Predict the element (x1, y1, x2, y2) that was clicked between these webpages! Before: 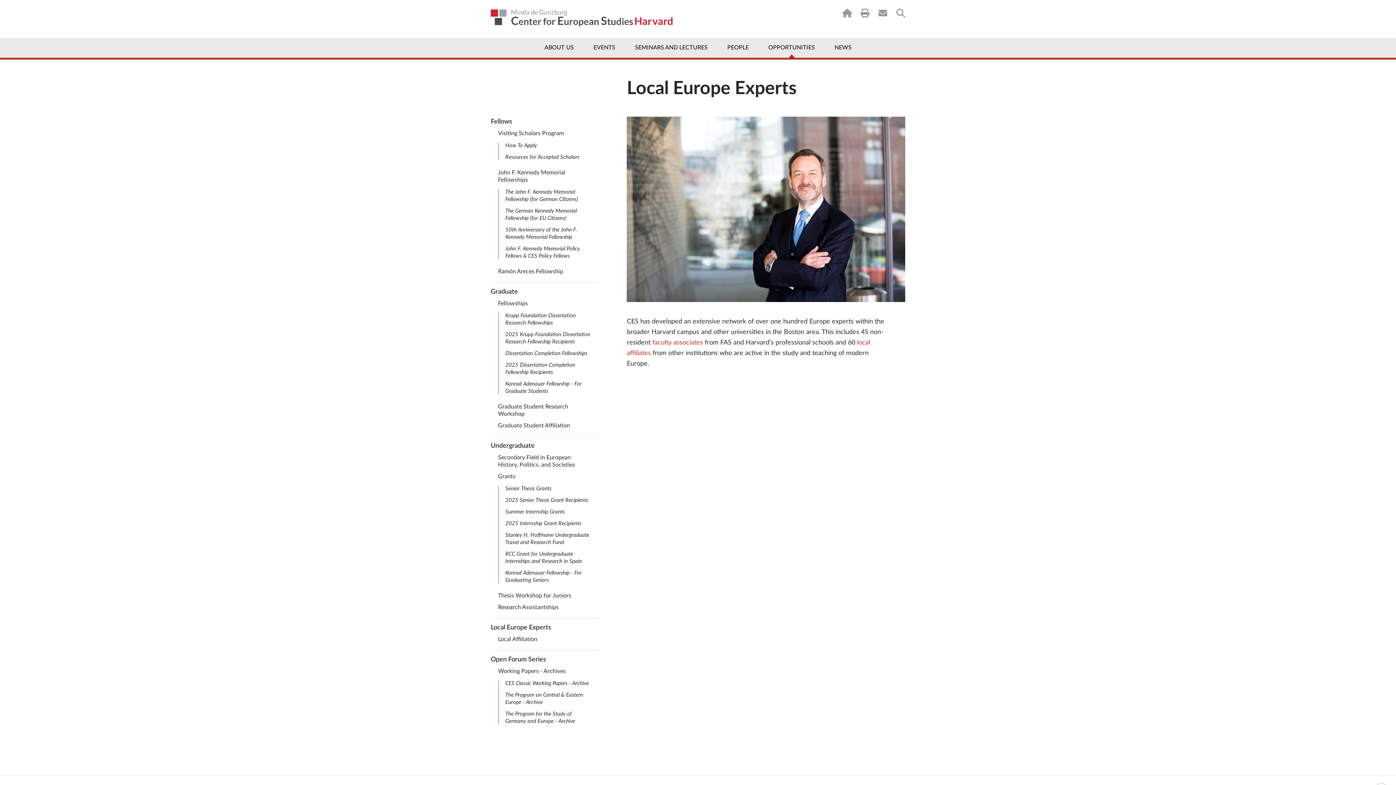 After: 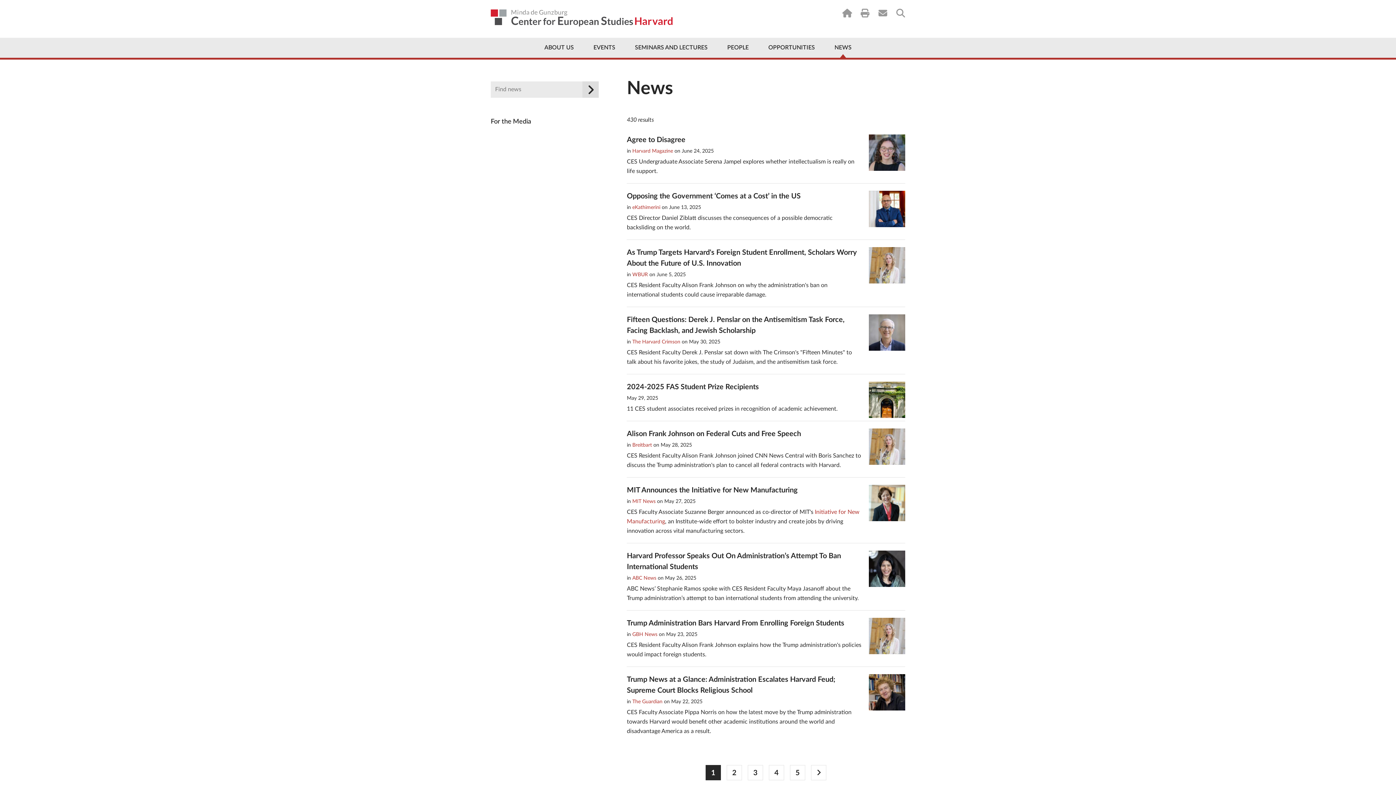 Action: bbox: (825, 37, 860, 57) label: NEWS